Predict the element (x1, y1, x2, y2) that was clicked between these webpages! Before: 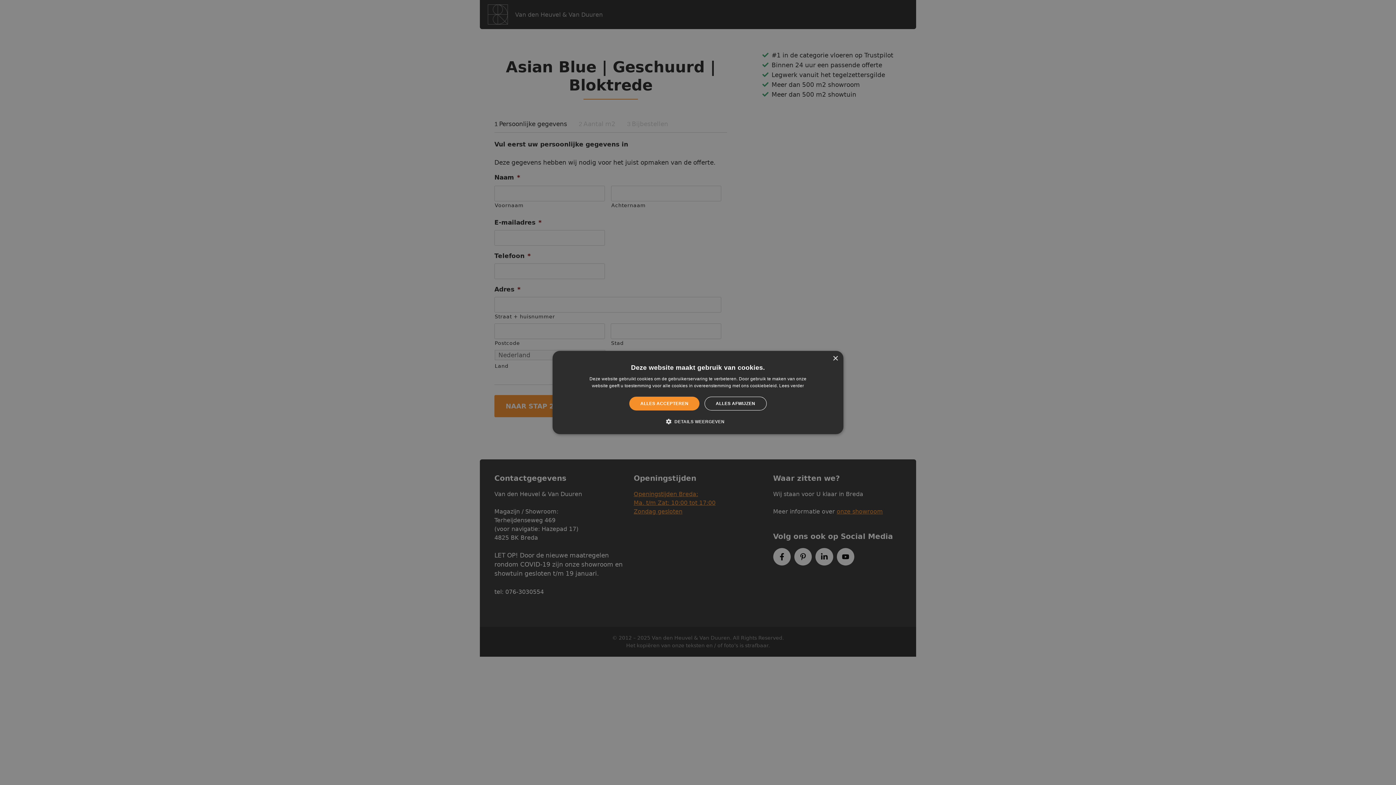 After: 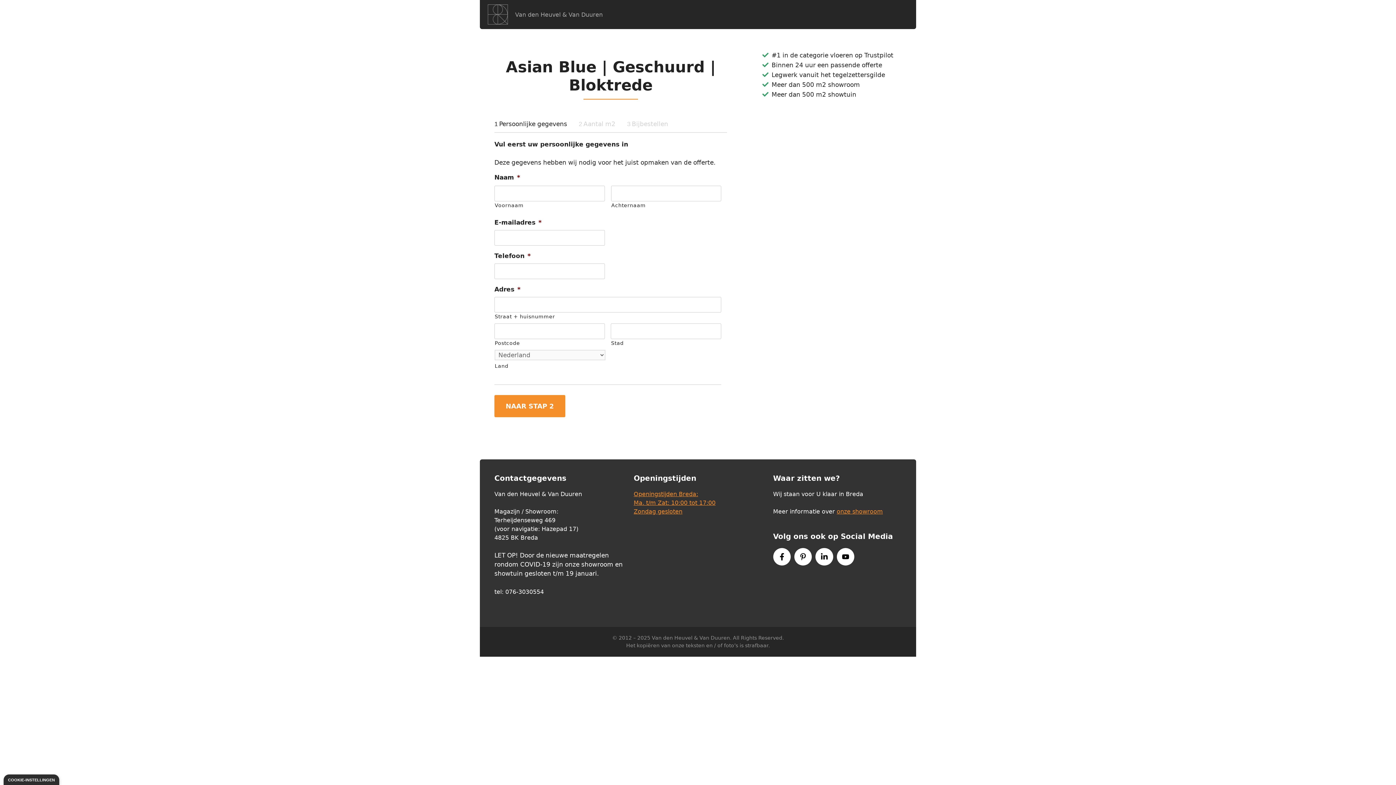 Action: label: ALLES AFWIJZEN bbox: (704, 396, 766, 410)